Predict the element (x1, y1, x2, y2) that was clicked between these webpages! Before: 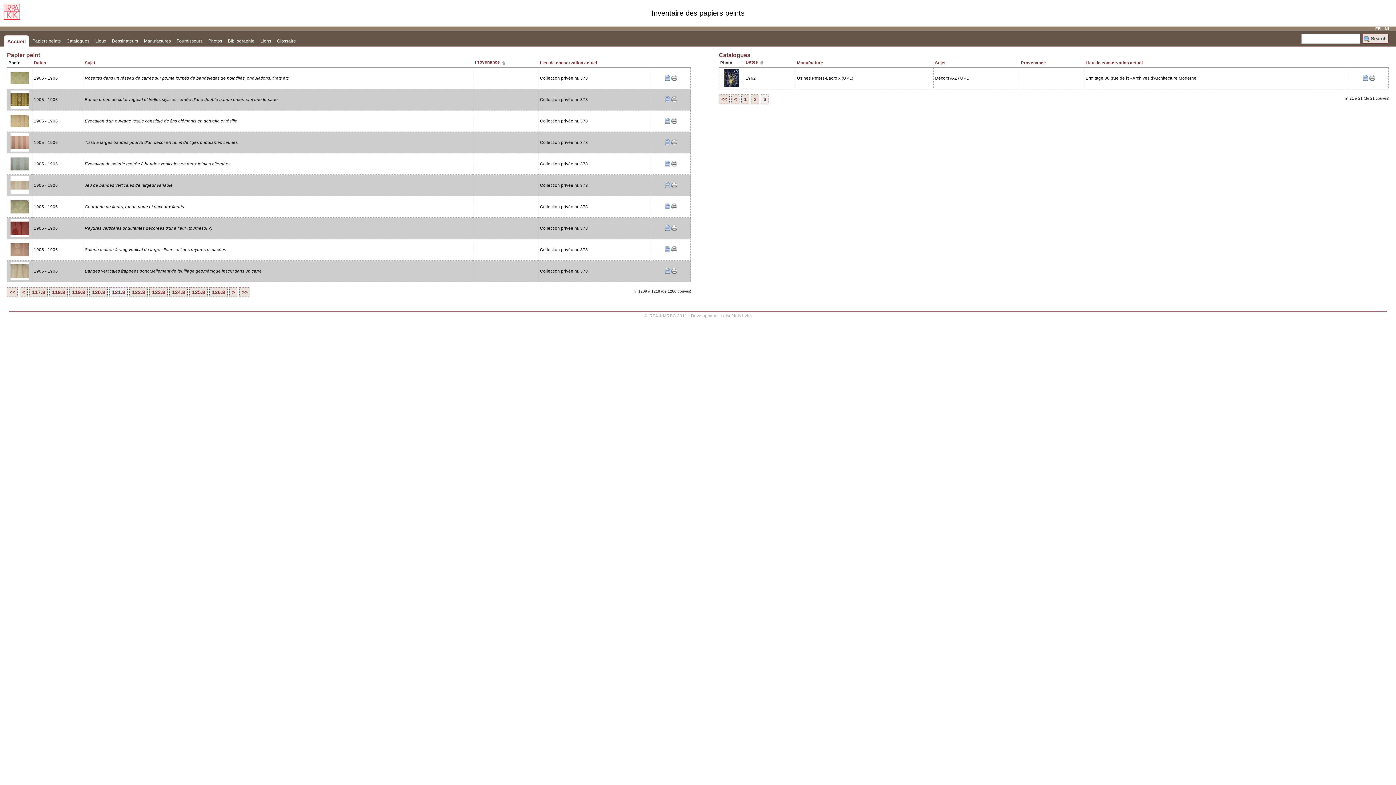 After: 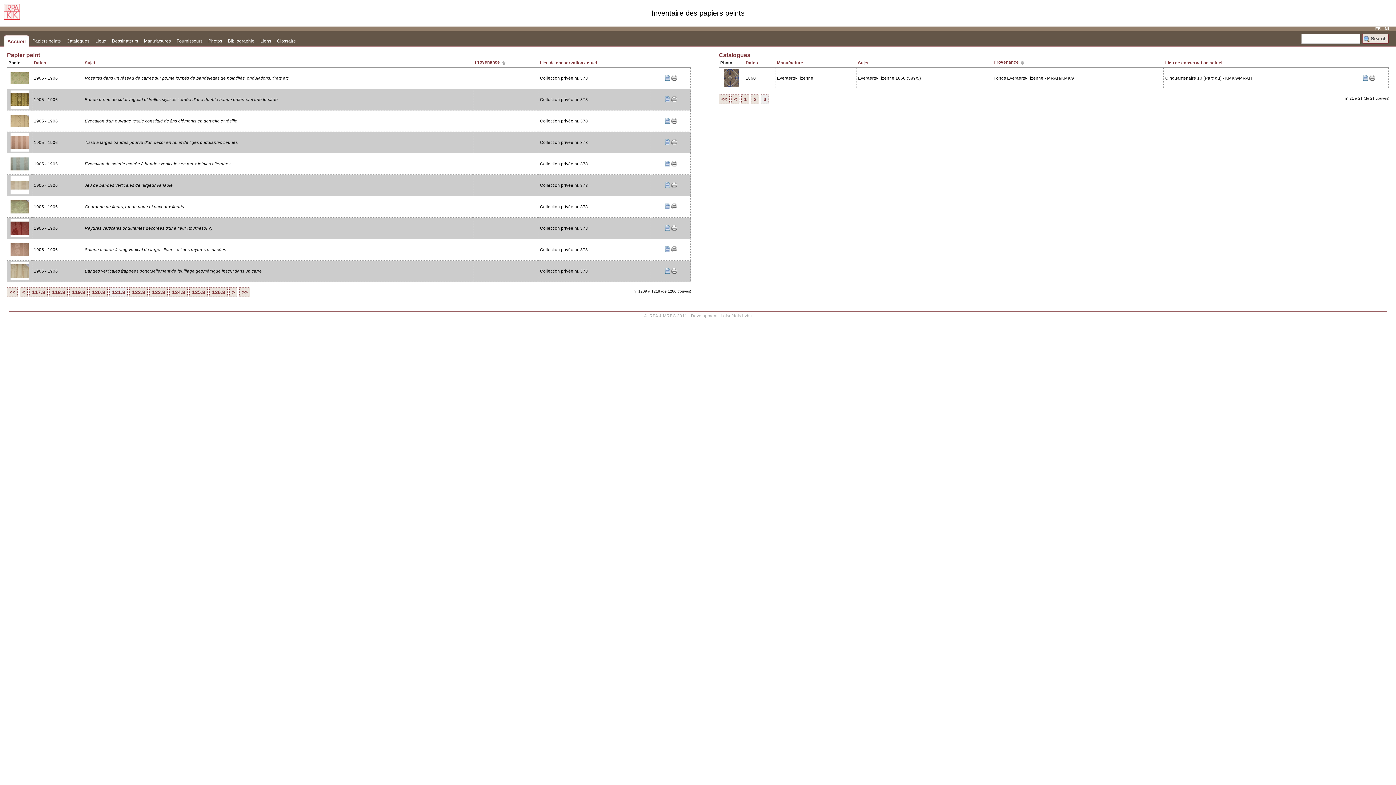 Action: bbox: (1021, 60, 1046, 65) label: Provenance